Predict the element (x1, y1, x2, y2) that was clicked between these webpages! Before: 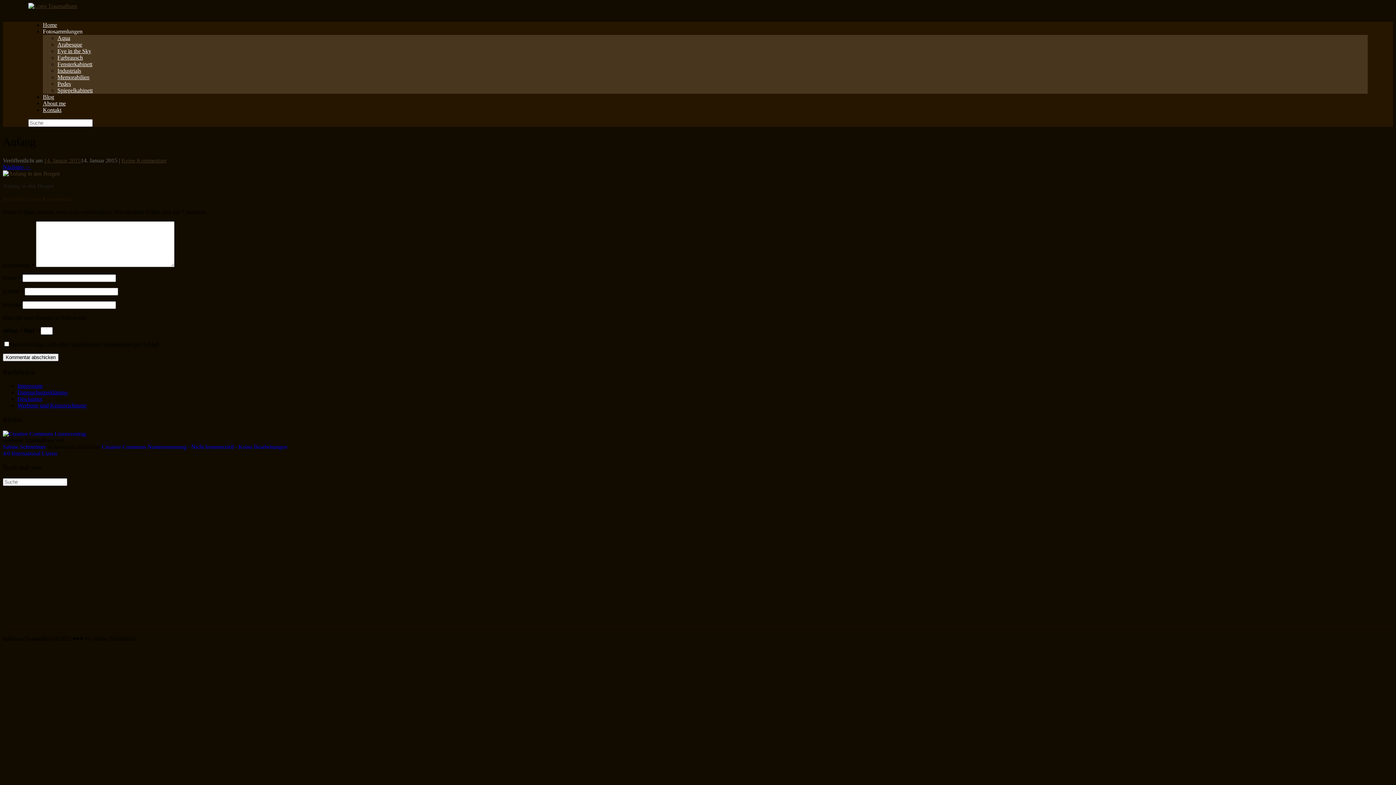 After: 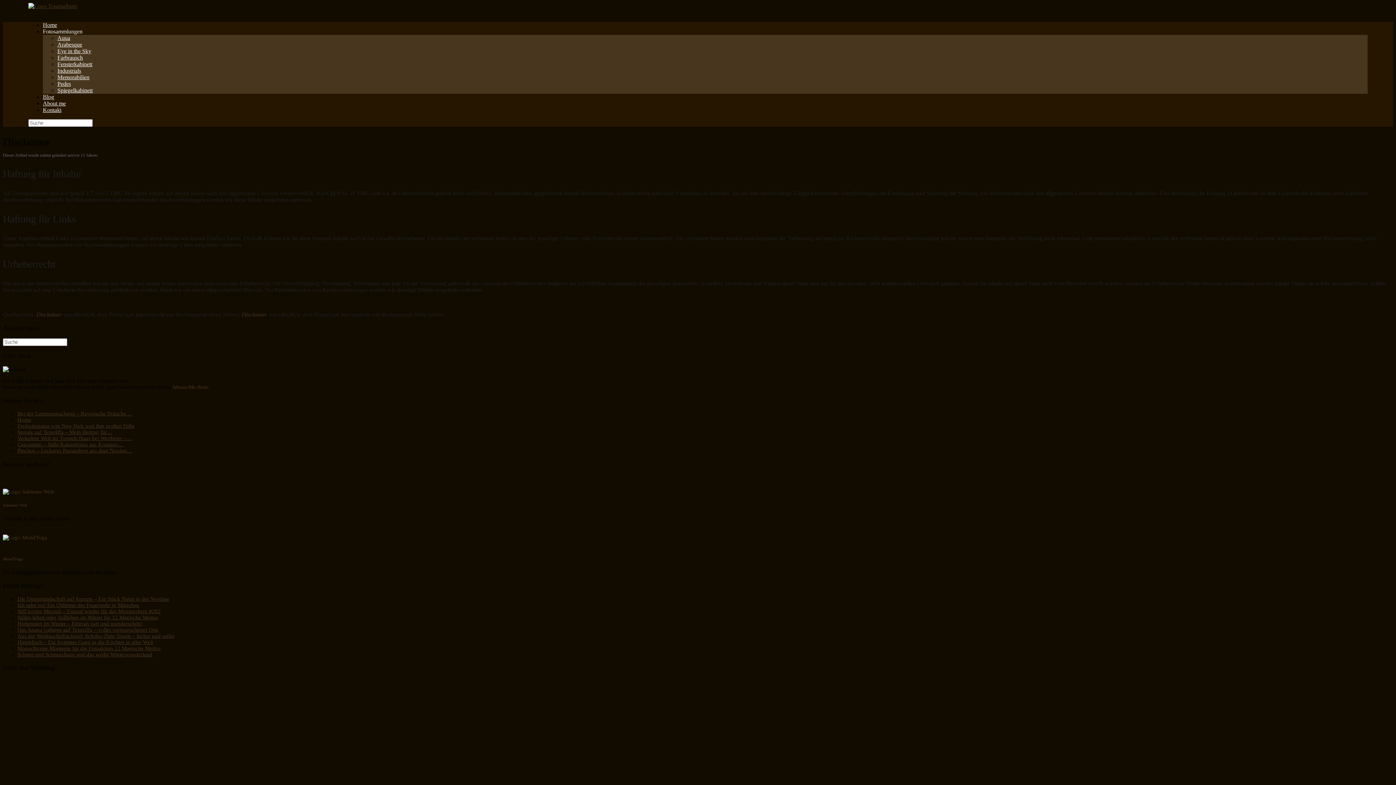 Action: label: Disclaimer bbox: (17, 396, 42, 402)